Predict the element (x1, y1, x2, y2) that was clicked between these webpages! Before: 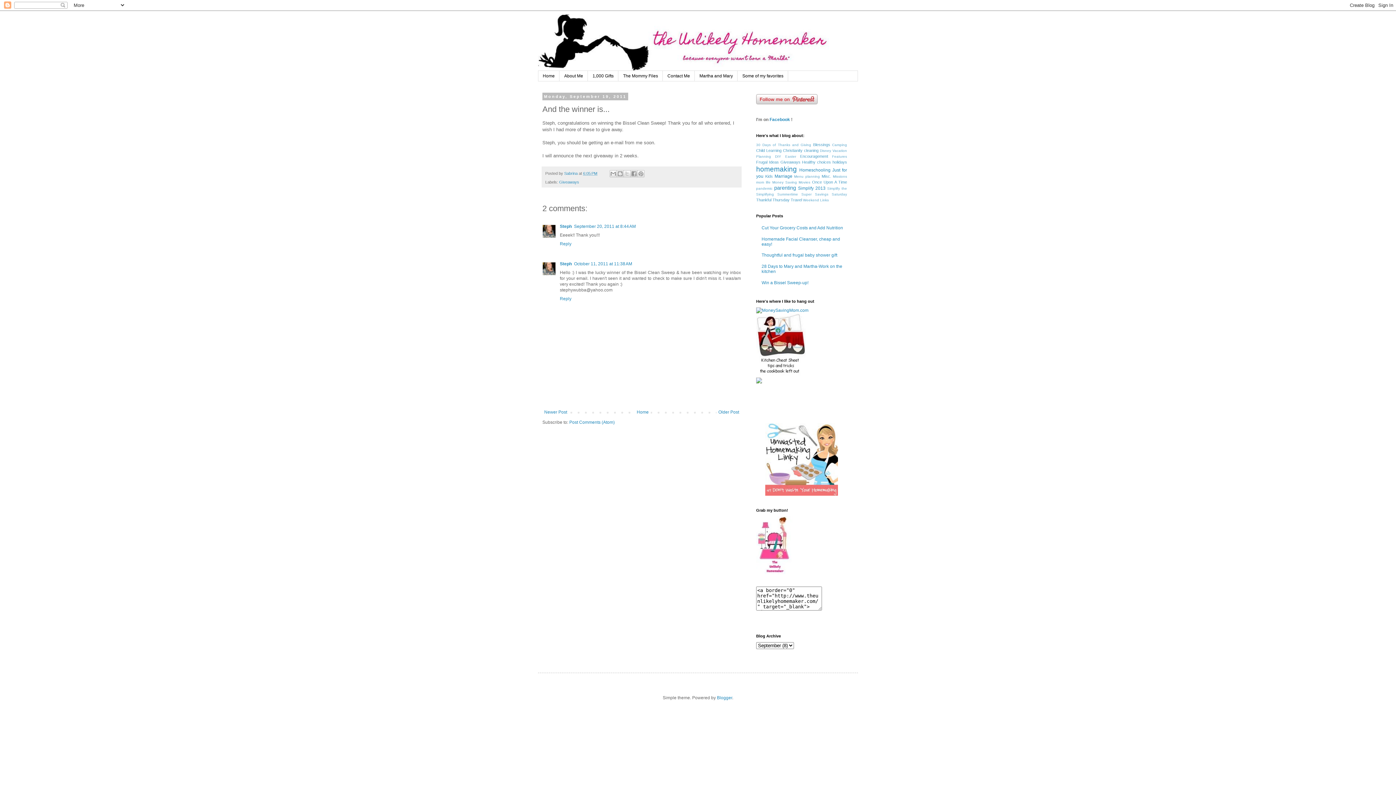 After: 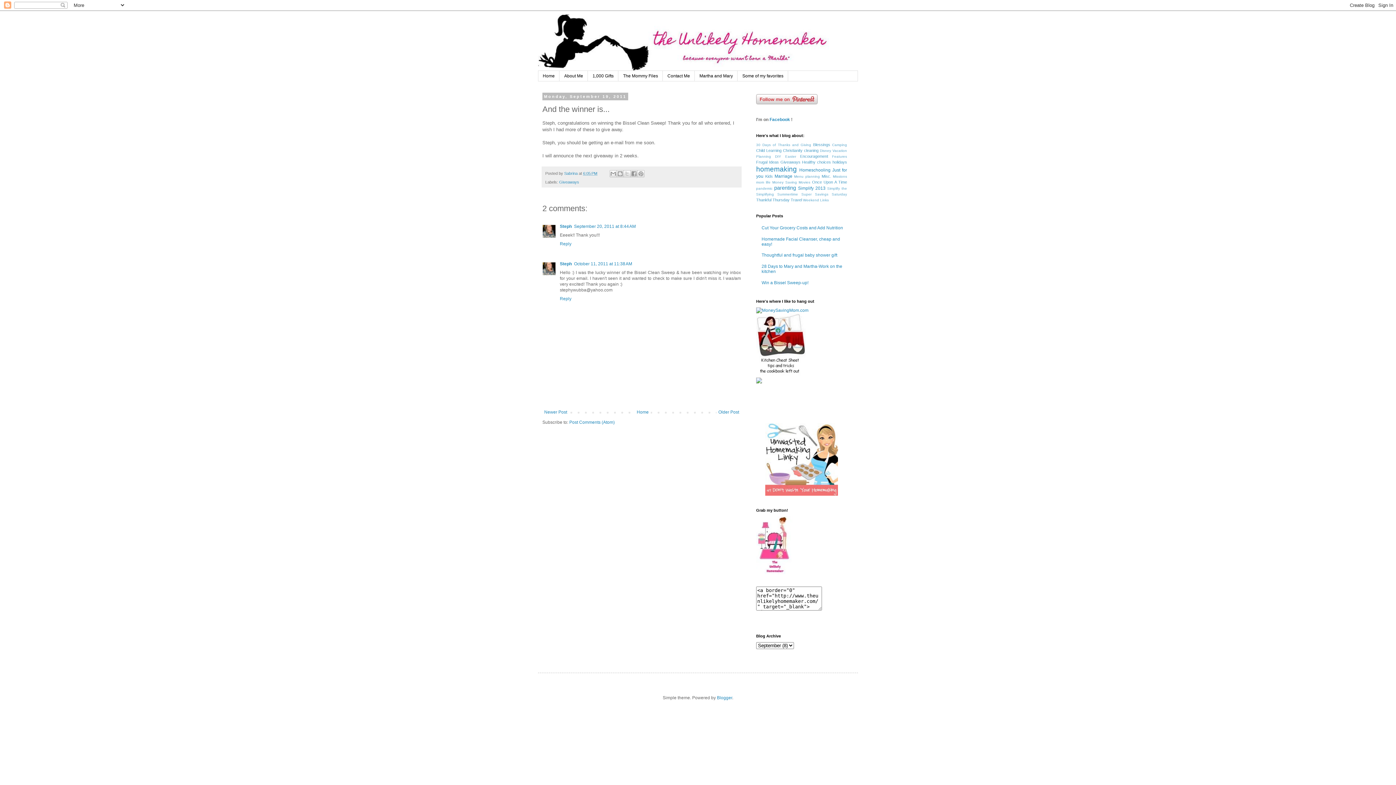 Action: bbox: (583, 171, 597, 175) label: 6:05 PM